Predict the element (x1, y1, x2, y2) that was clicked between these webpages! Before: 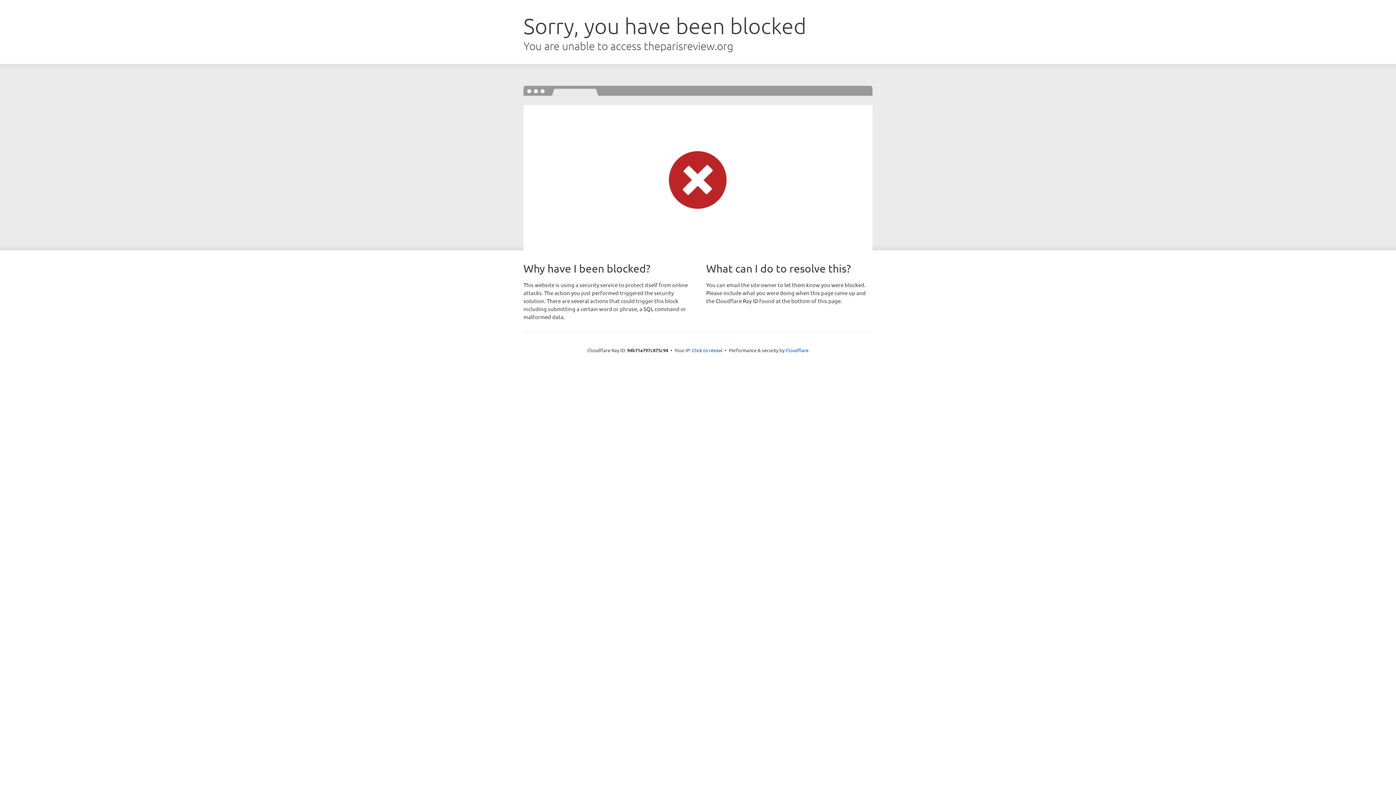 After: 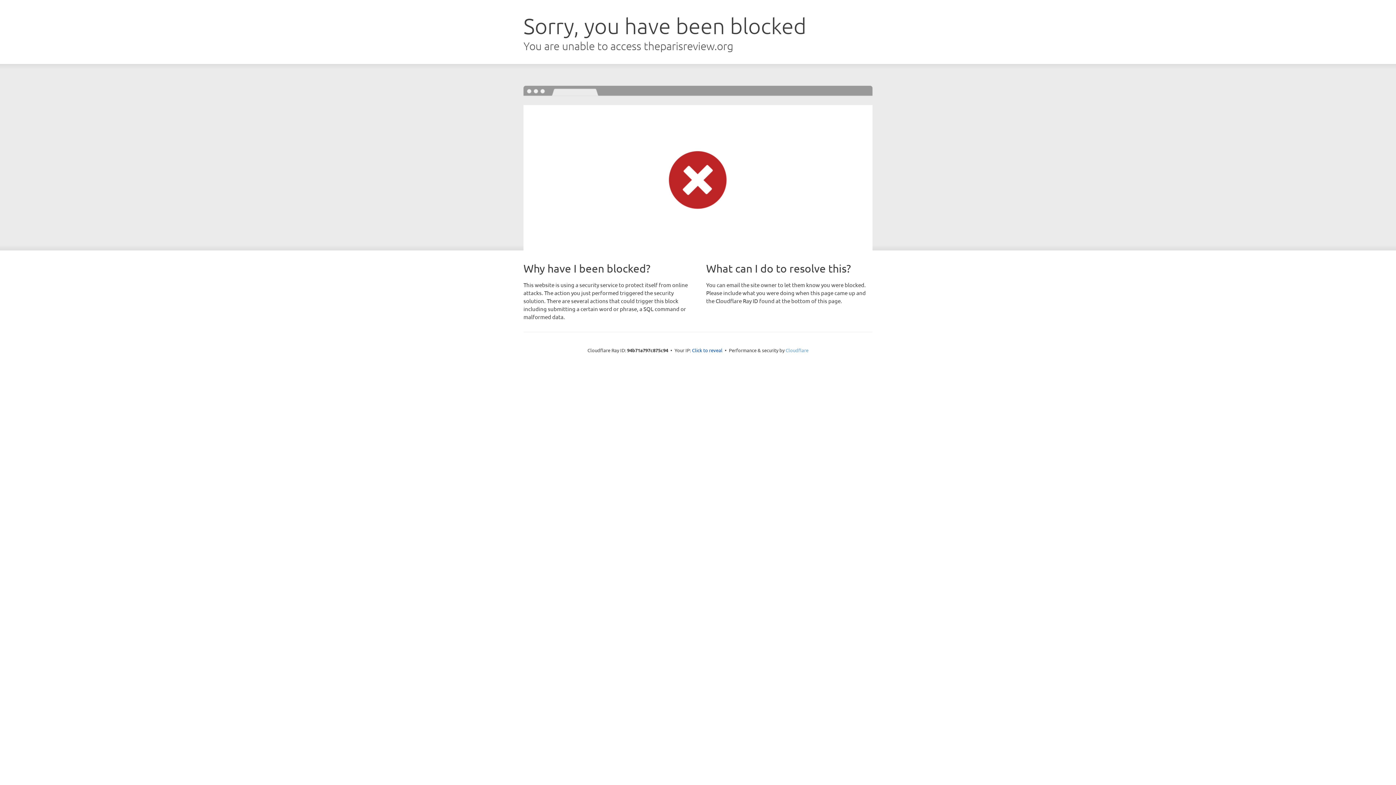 Action: bbox: (785, 347, 808, 353) label: Cloudflare